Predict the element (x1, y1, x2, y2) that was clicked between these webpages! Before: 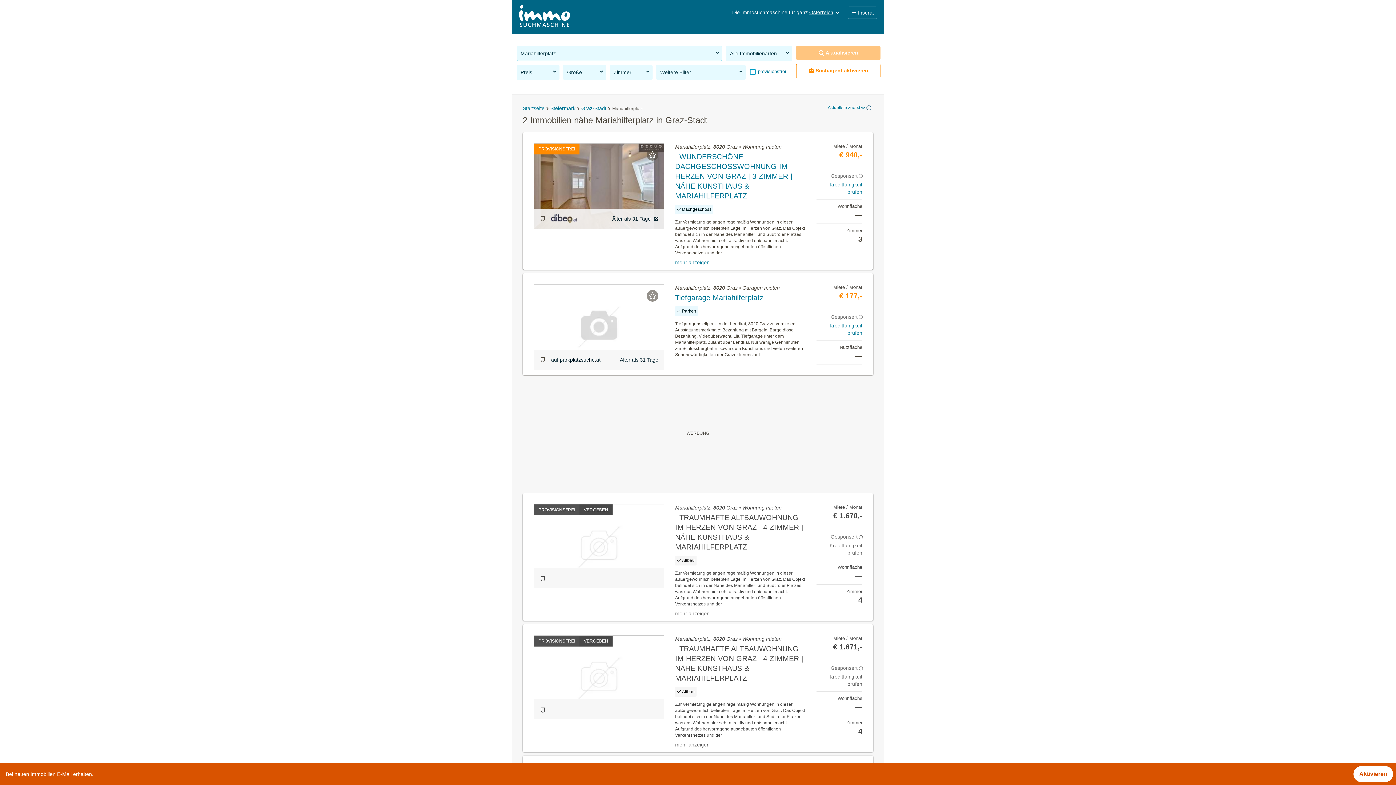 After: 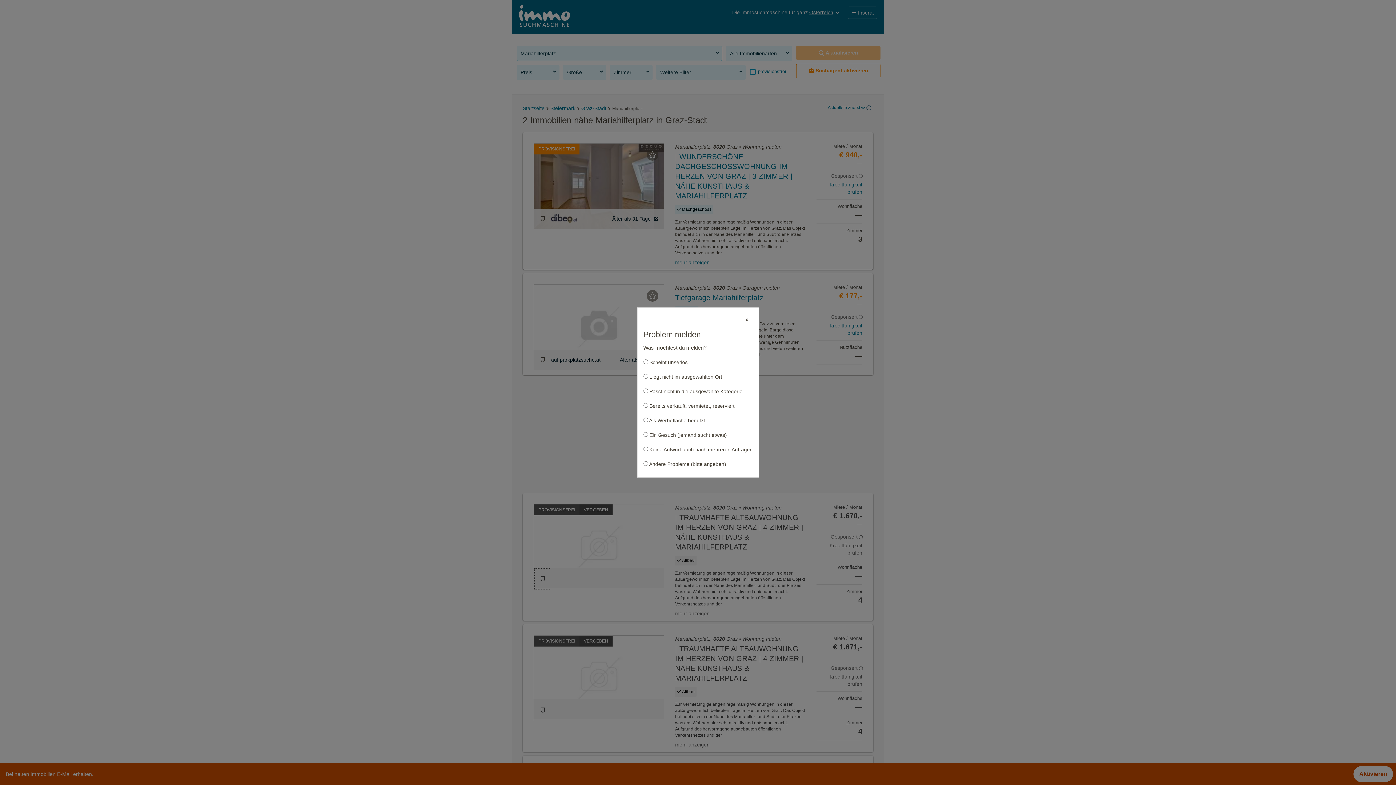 Action: bbox: (534, 568, 551, 590)